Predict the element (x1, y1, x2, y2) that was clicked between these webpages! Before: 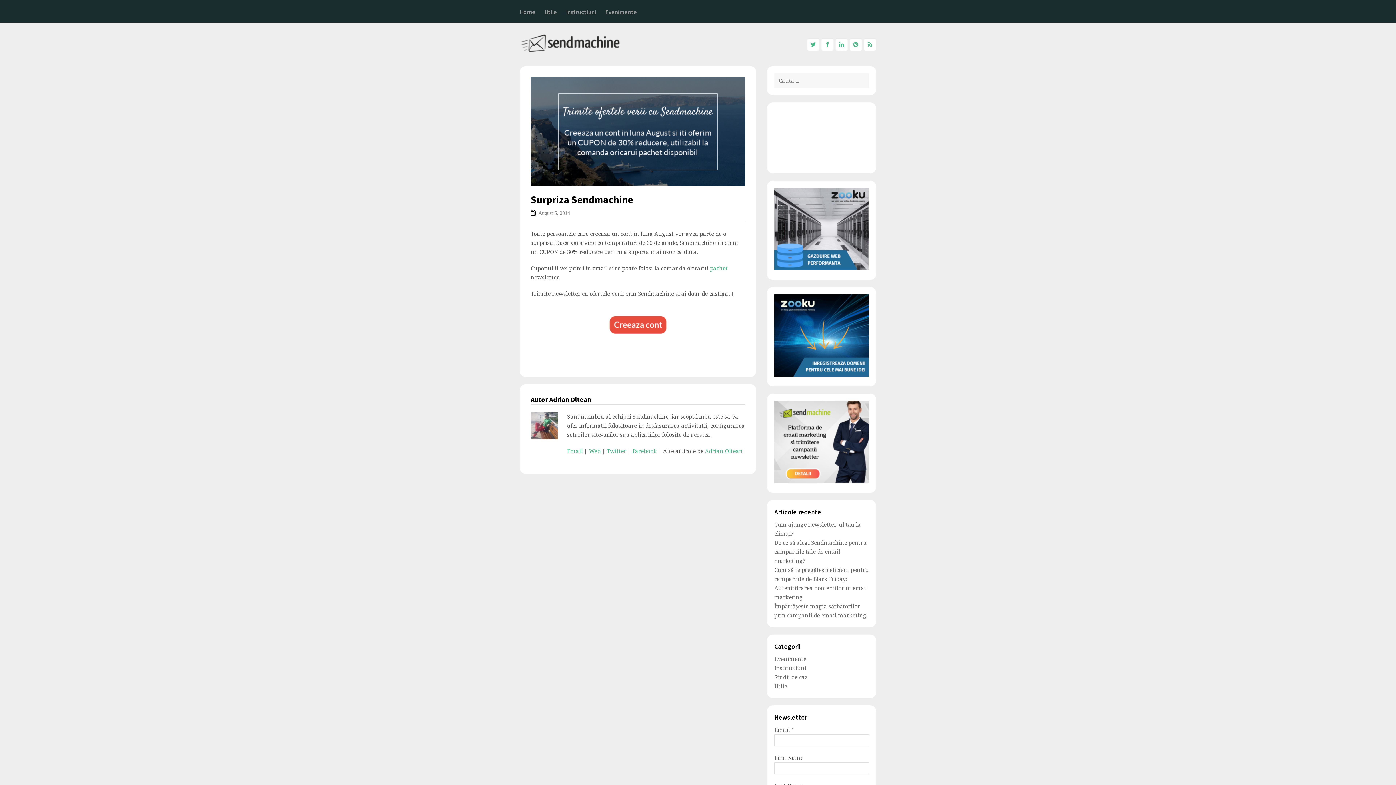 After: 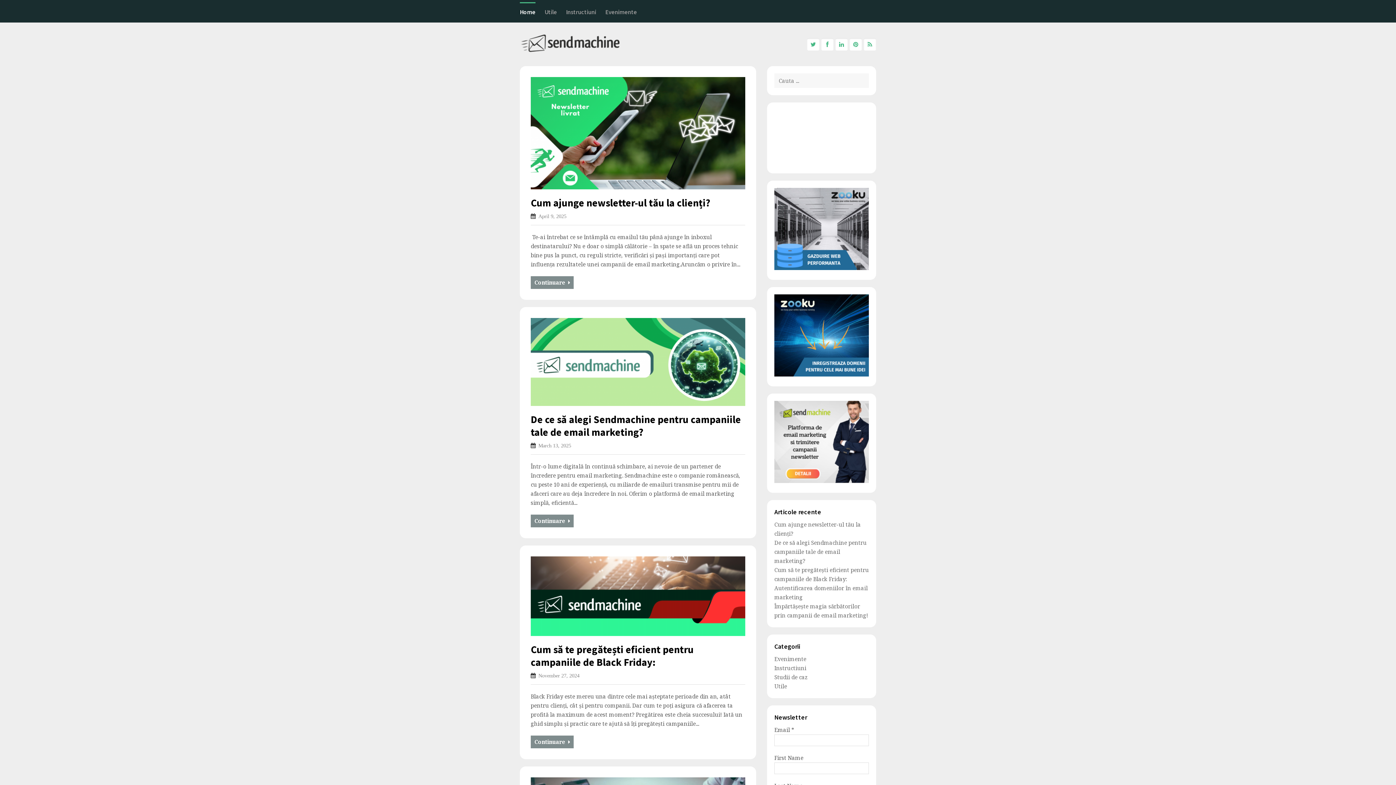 Action: bbox: (520, 2, 535, 21) label: Home